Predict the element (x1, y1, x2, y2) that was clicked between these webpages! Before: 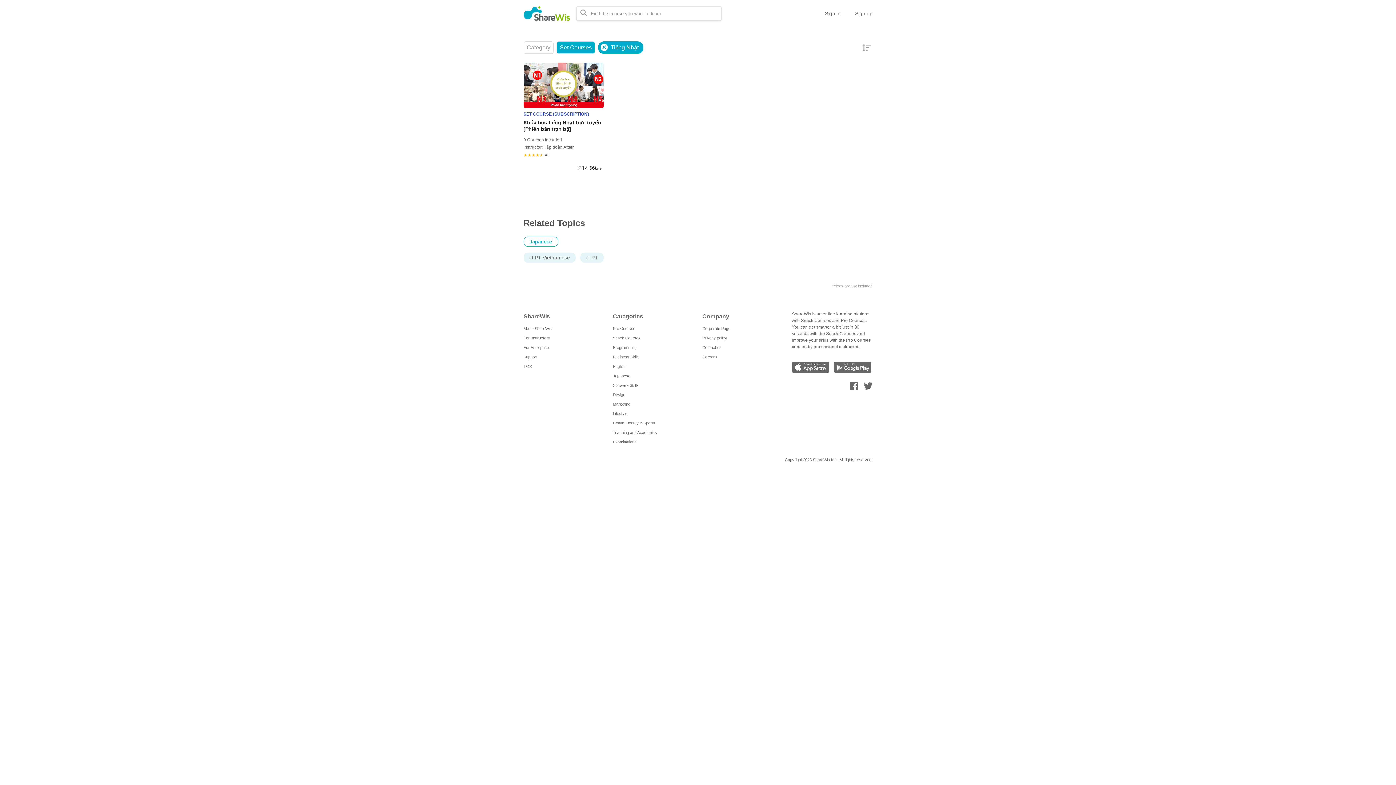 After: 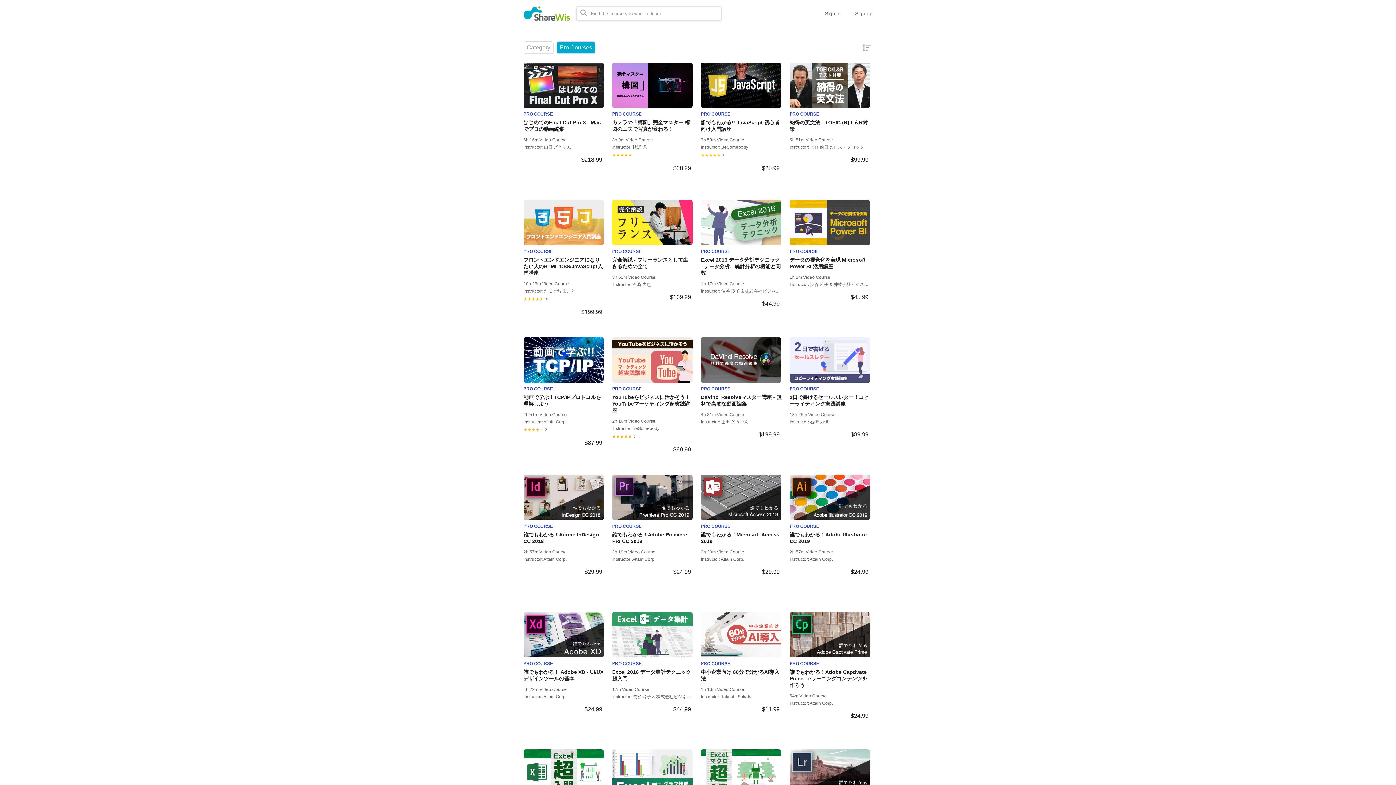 Action: label: Pro Courses bbox: (613, 326, 635, 330)